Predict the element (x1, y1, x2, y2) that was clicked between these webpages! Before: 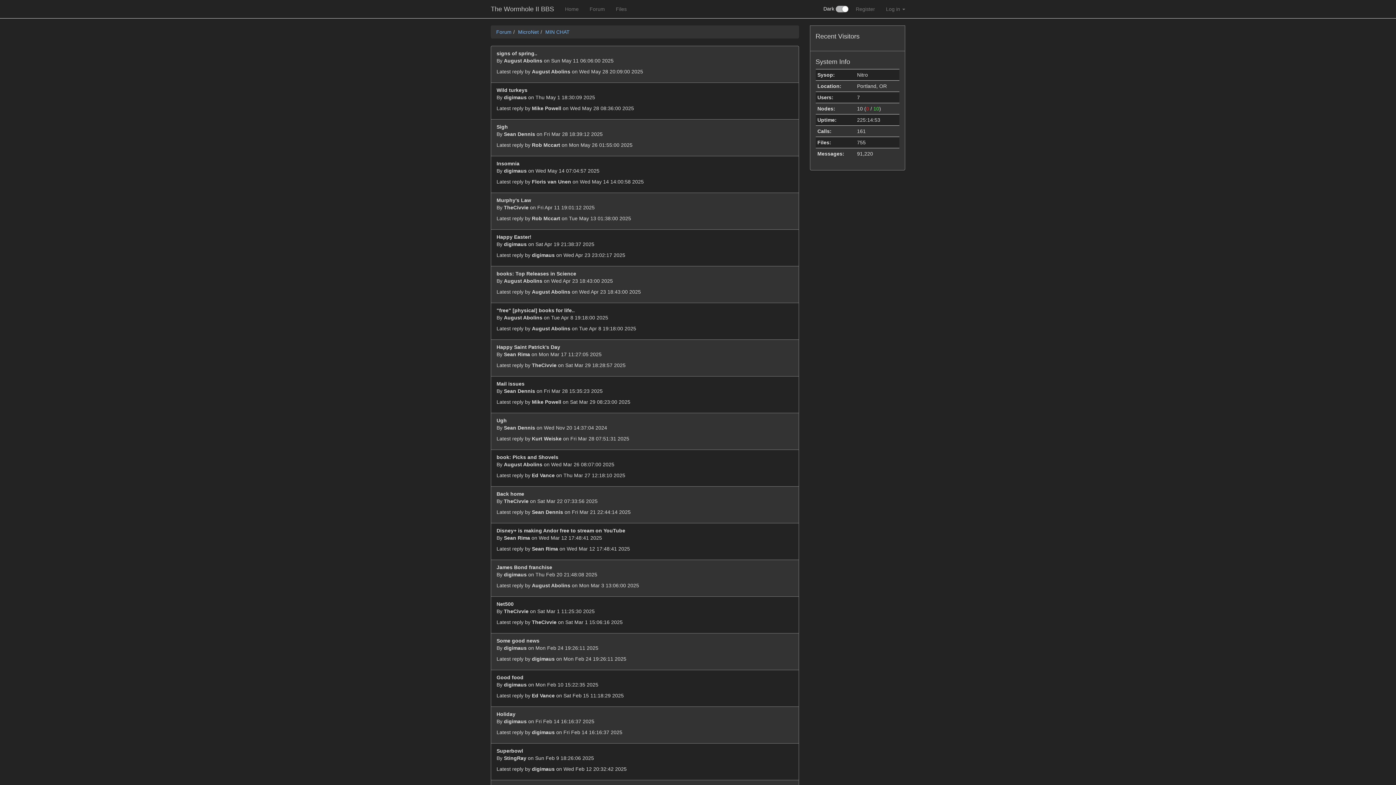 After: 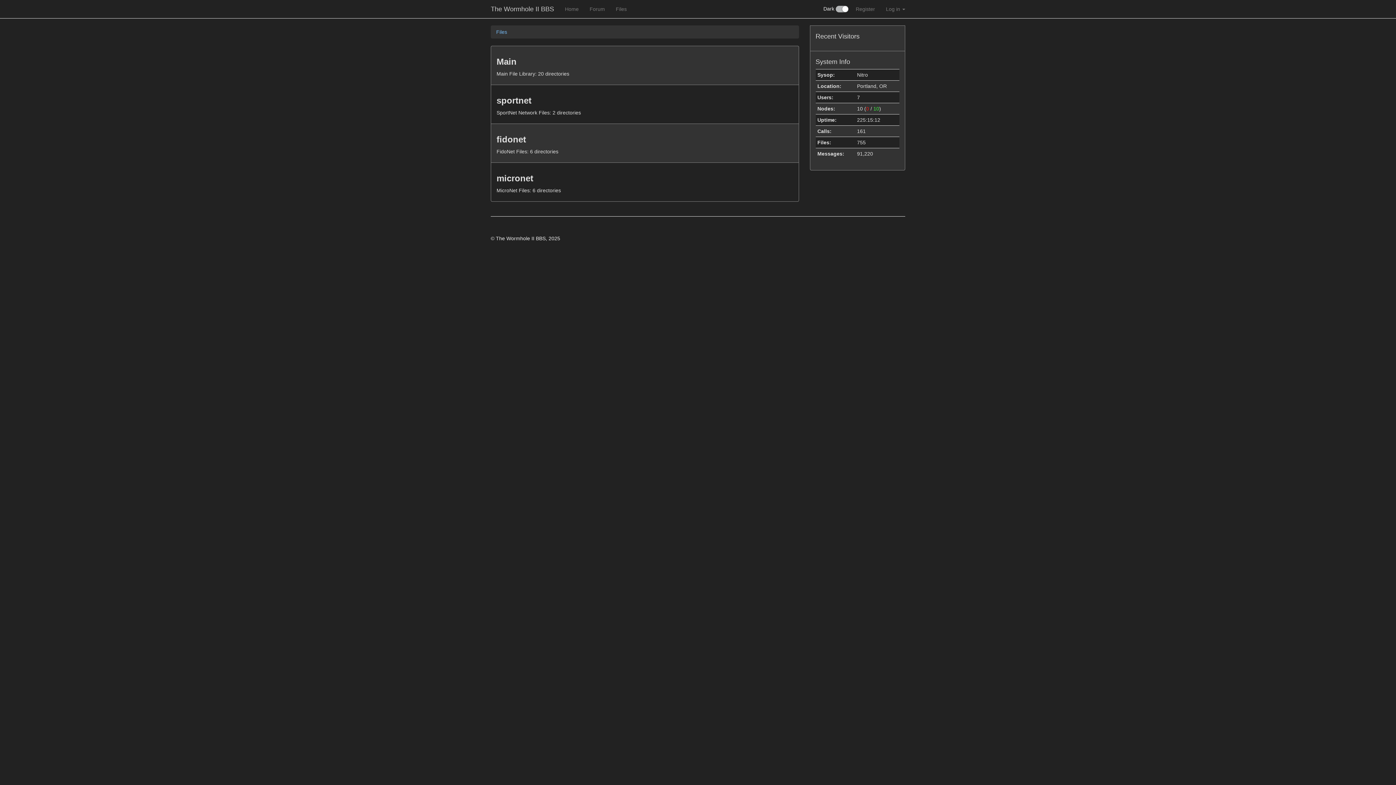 Action: label: Files bbox: (610, 0, 632, 18)